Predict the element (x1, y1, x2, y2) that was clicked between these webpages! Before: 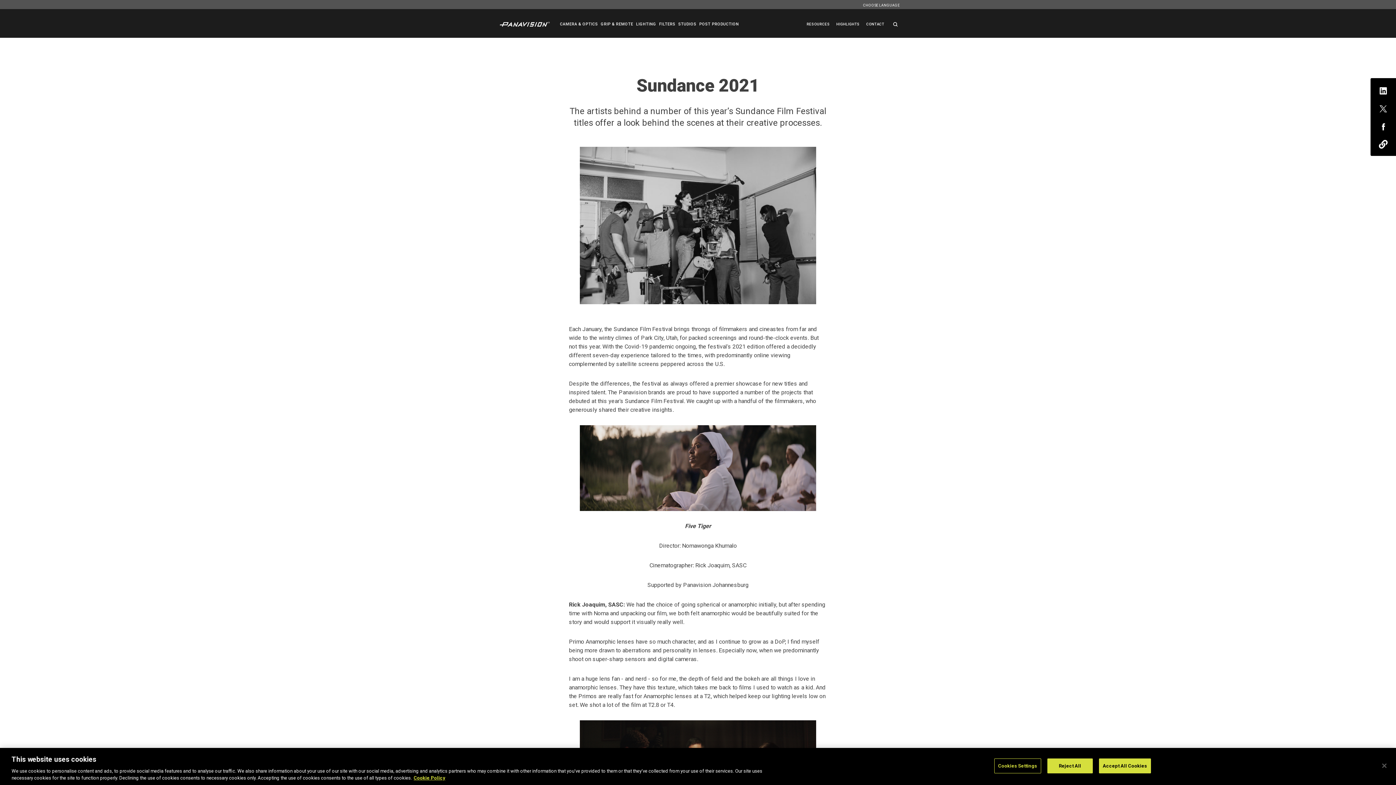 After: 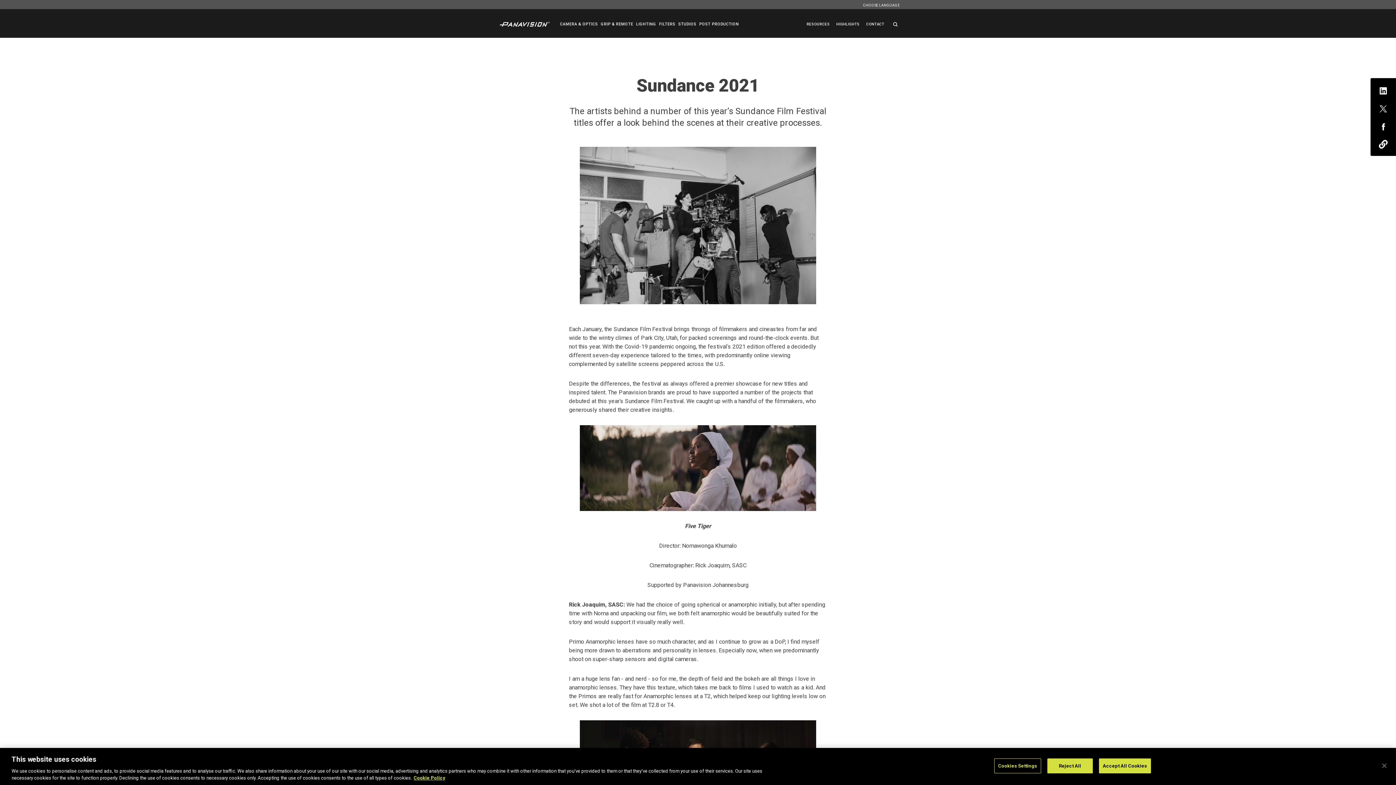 Action: bbox: (1370, 117, 1396, 139)